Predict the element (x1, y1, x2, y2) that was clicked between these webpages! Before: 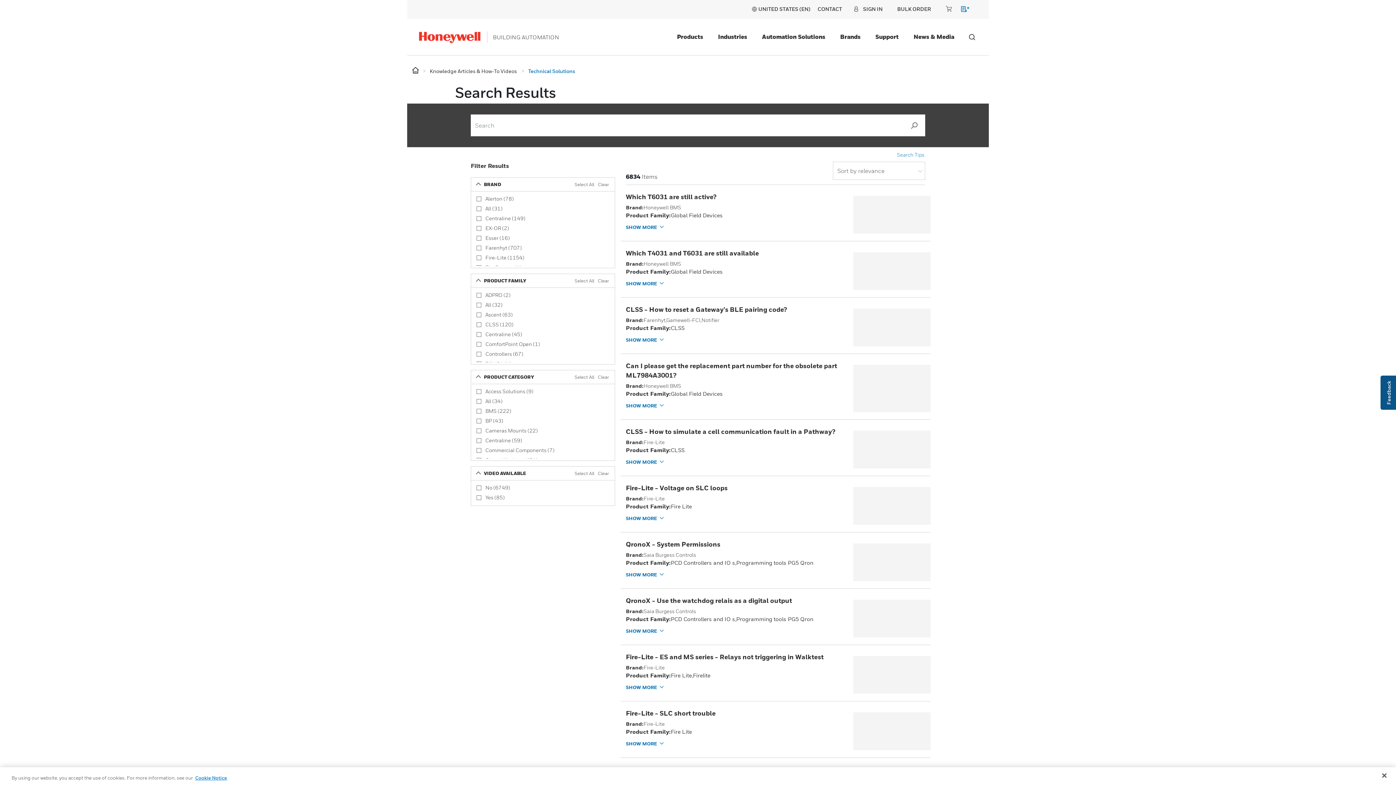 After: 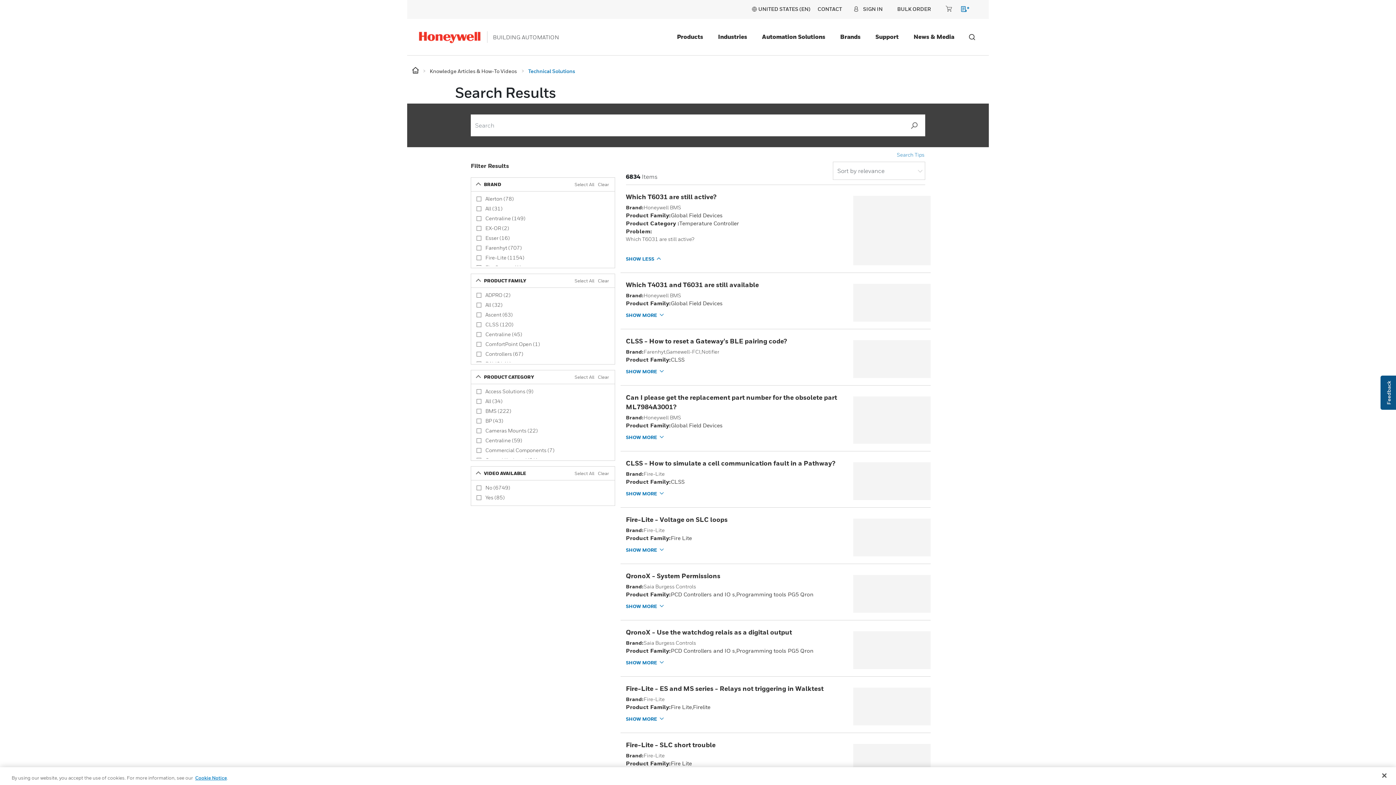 Action: bbox: (626, 222, 847, 230) label: SHOW MORE